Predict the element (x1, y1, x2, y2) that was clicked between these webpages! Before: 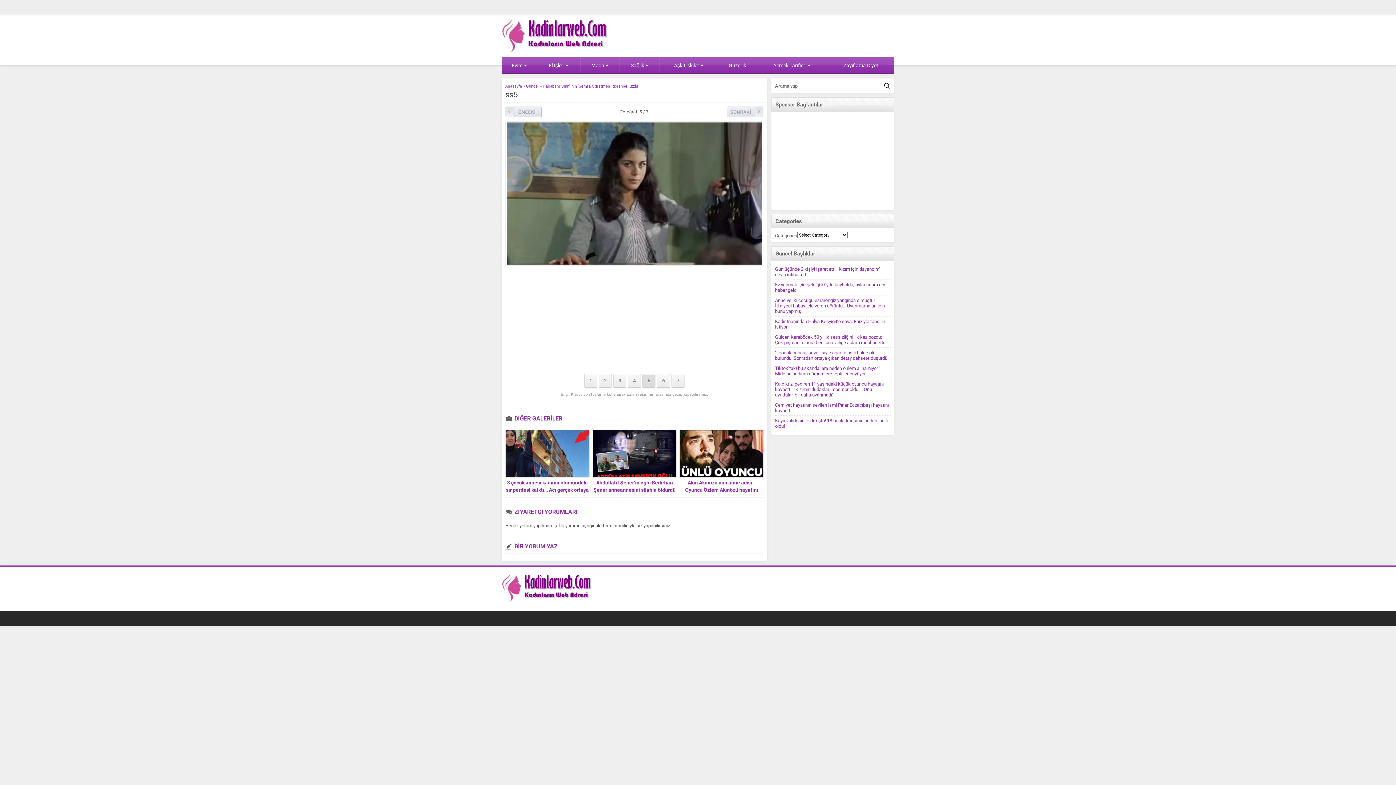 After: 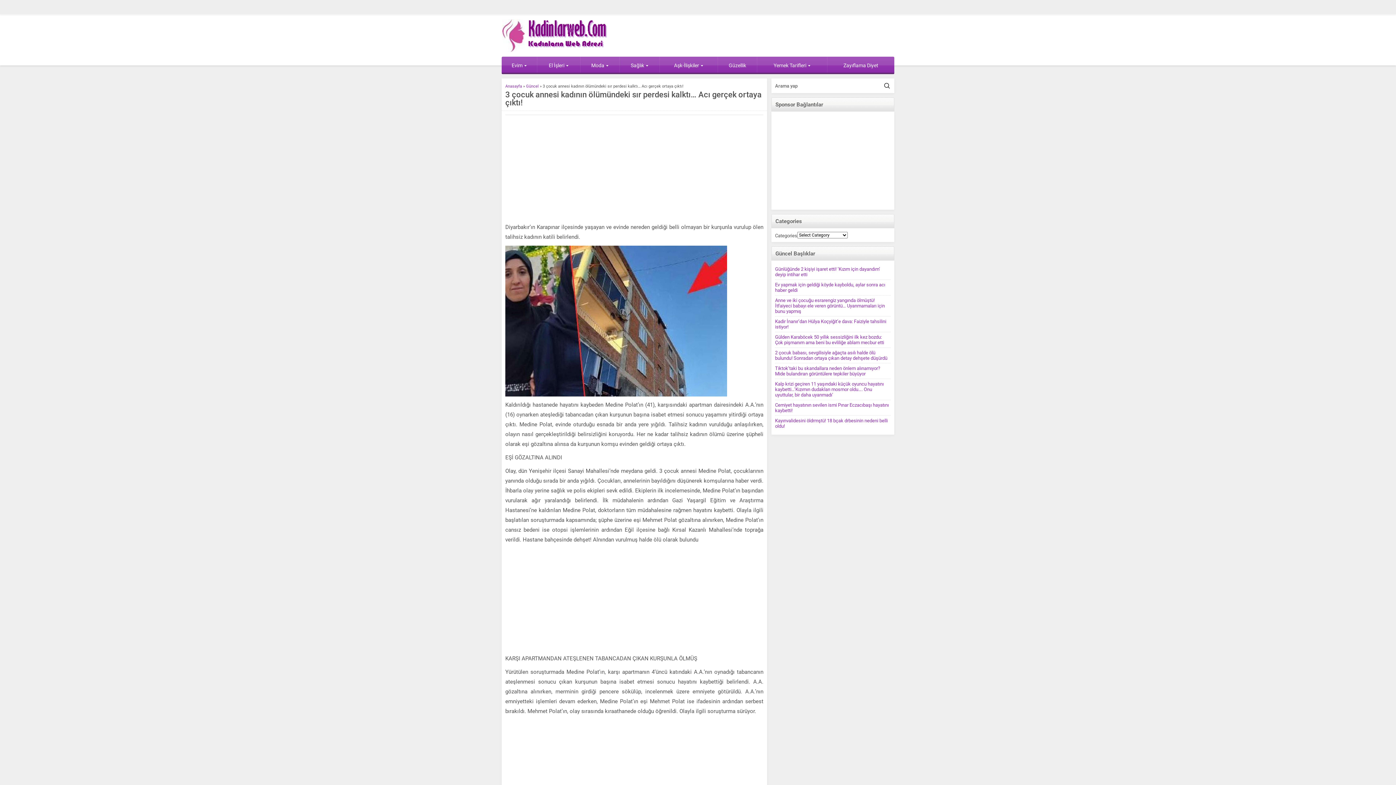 Action: bbox: (505, 479, 589, 501) label: 3 çocuk annesi kadının ölümündeki sır perdesi kalktı… Acı gerçek ortaya çıktı!